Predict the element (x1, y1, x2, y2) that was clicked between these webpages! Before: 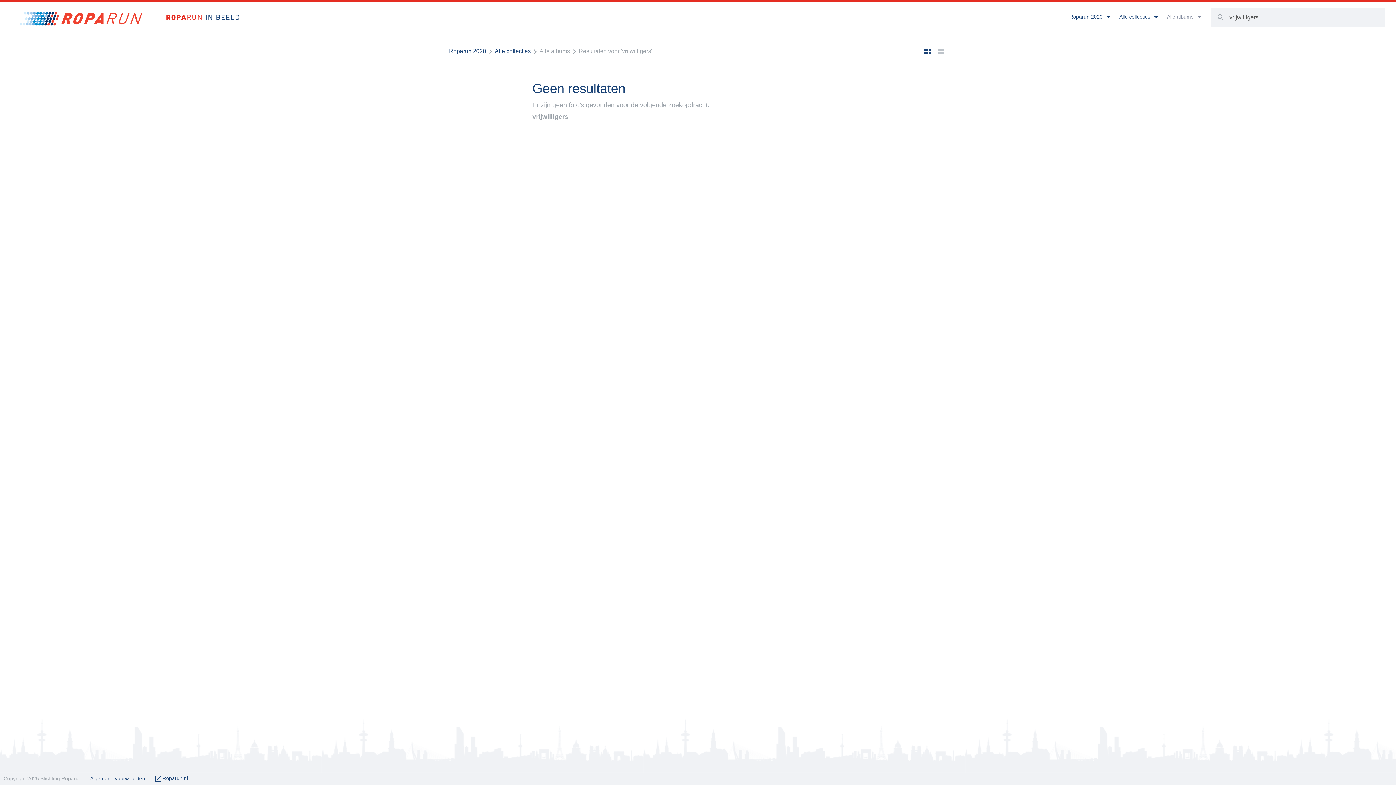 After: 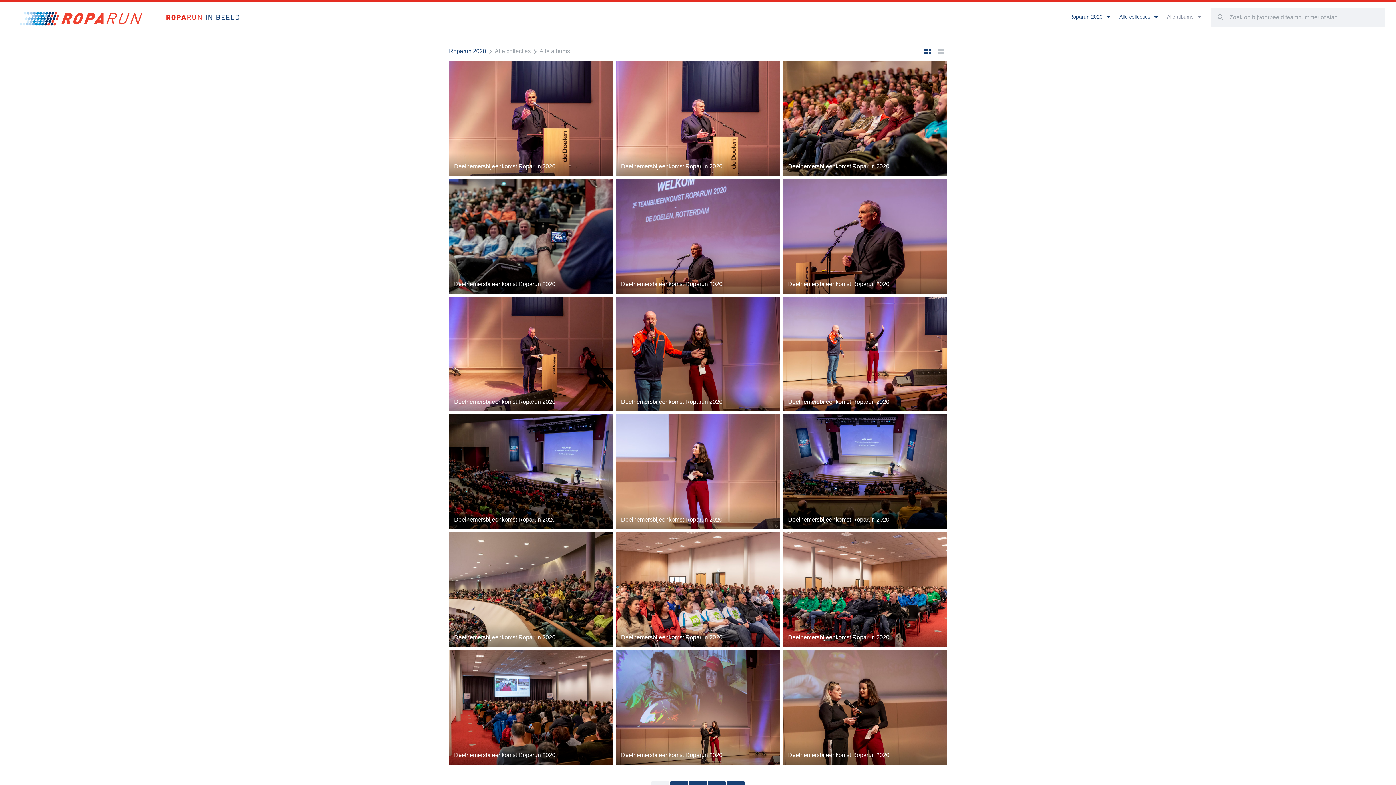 Action: label: Roparun 2020 bbox: (449, 48, 486, 54)